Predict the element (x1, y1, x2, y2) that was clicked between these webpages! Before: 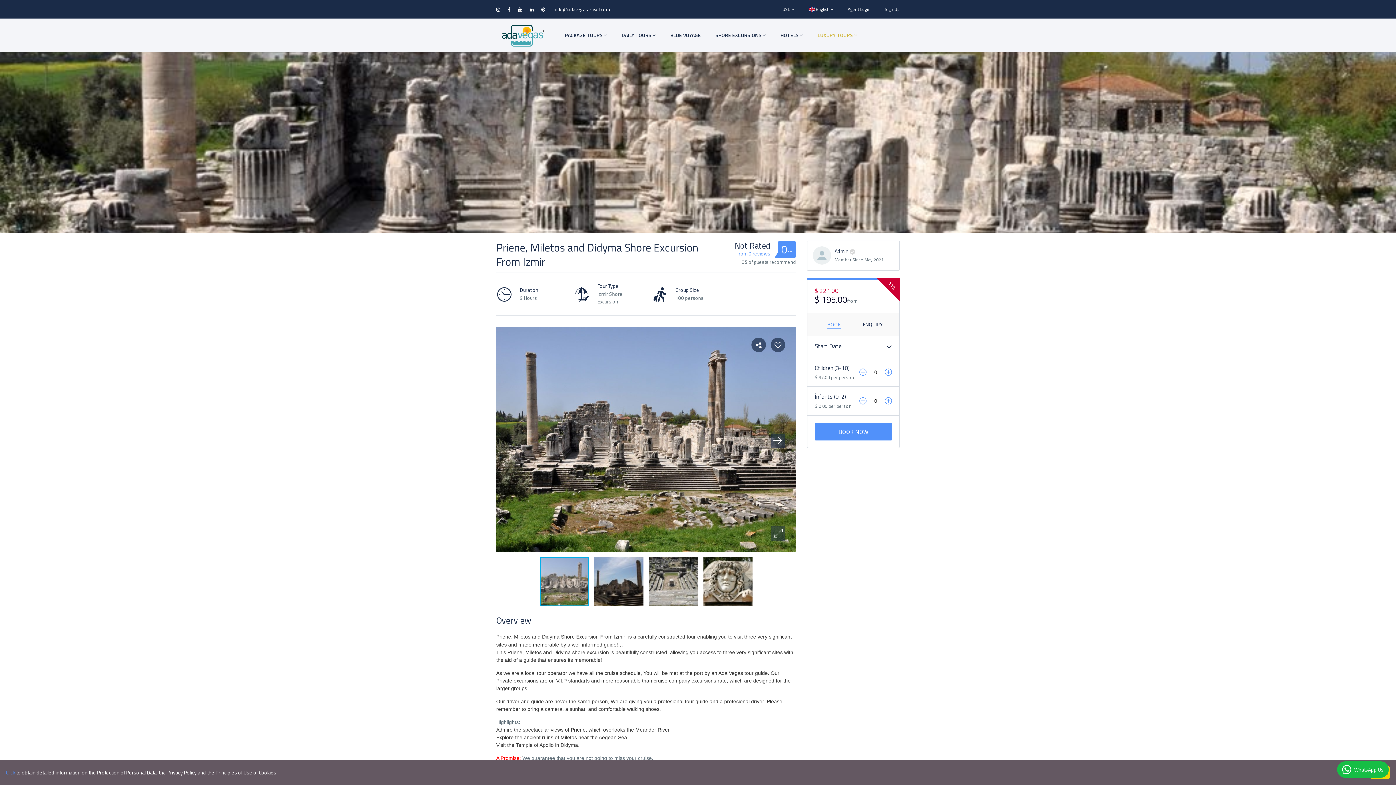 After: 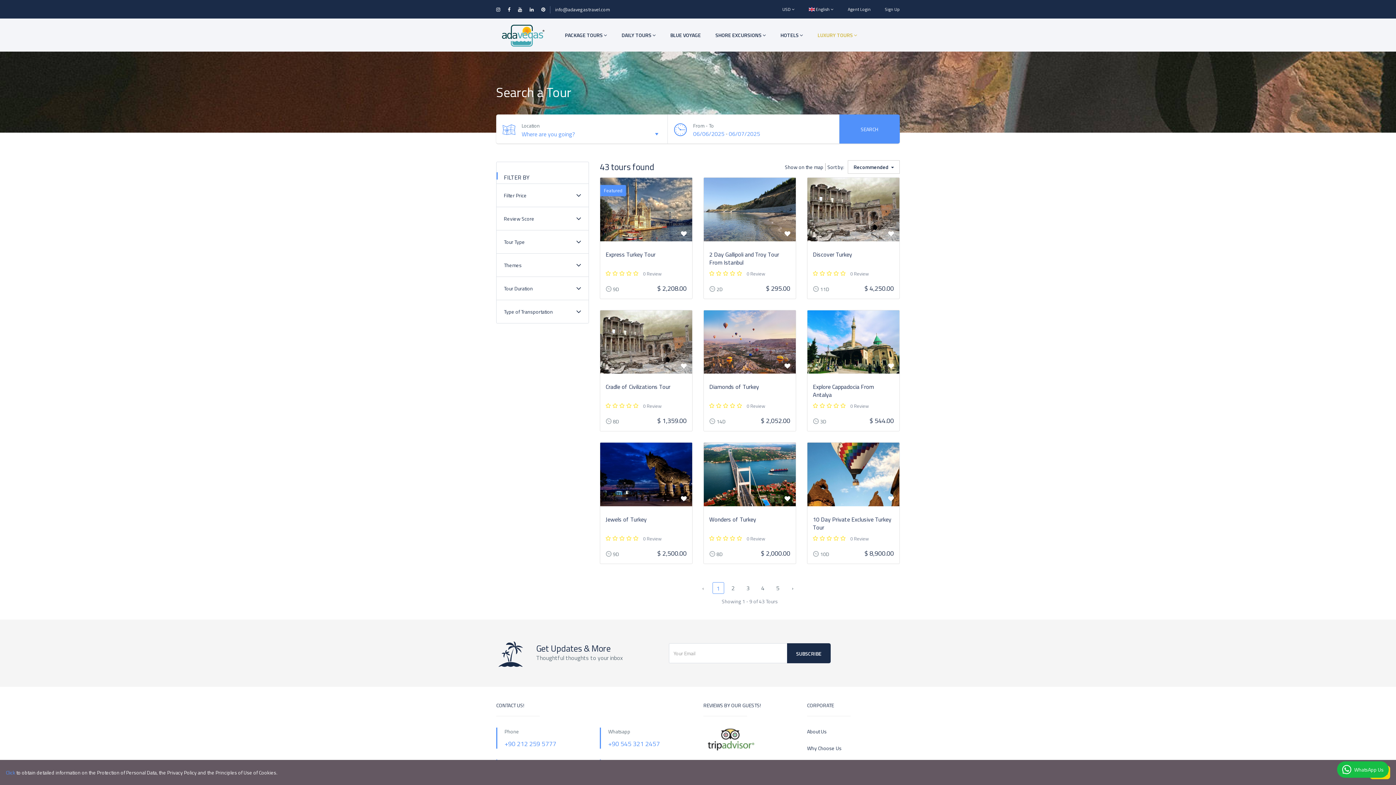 Action: label: PACKAGE TOURS  bbox: (557, 18, 614, 51)